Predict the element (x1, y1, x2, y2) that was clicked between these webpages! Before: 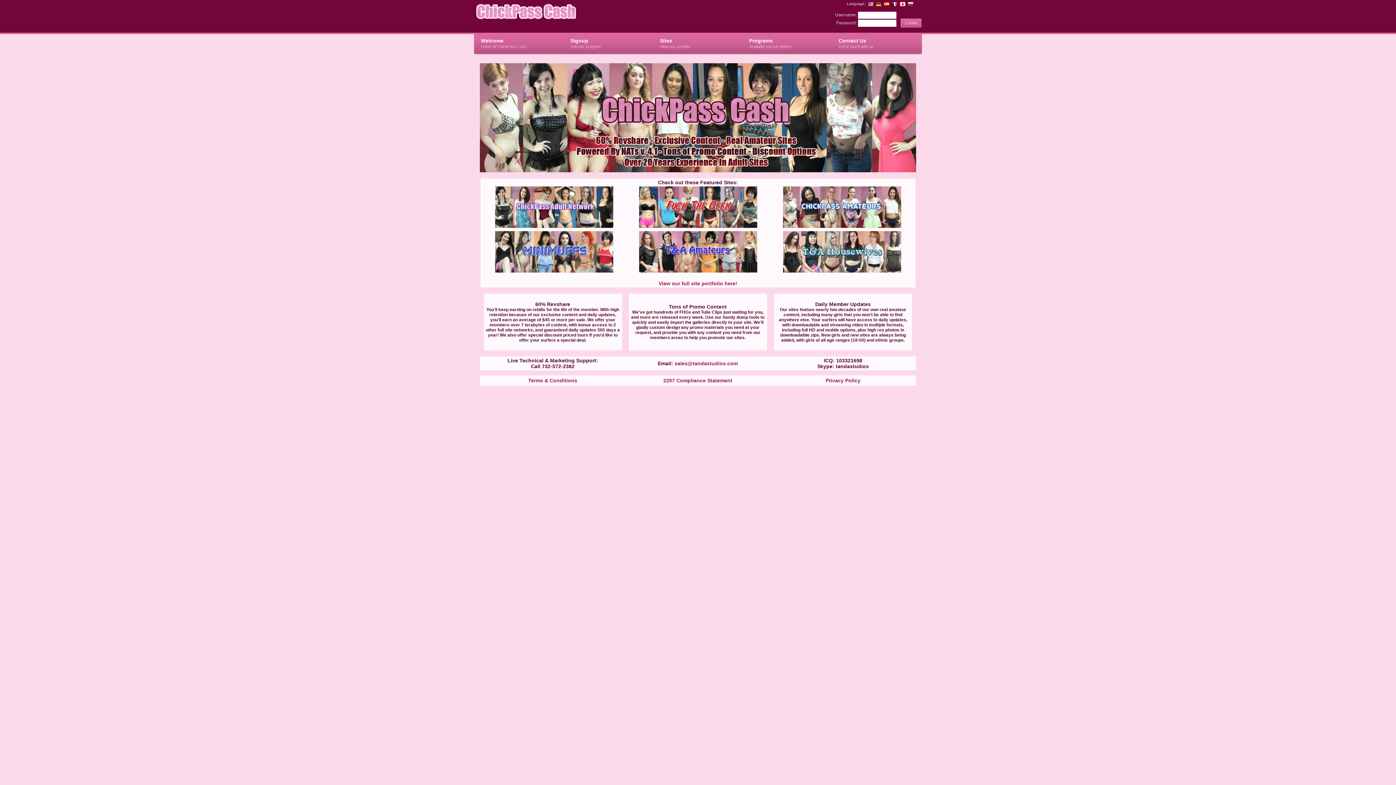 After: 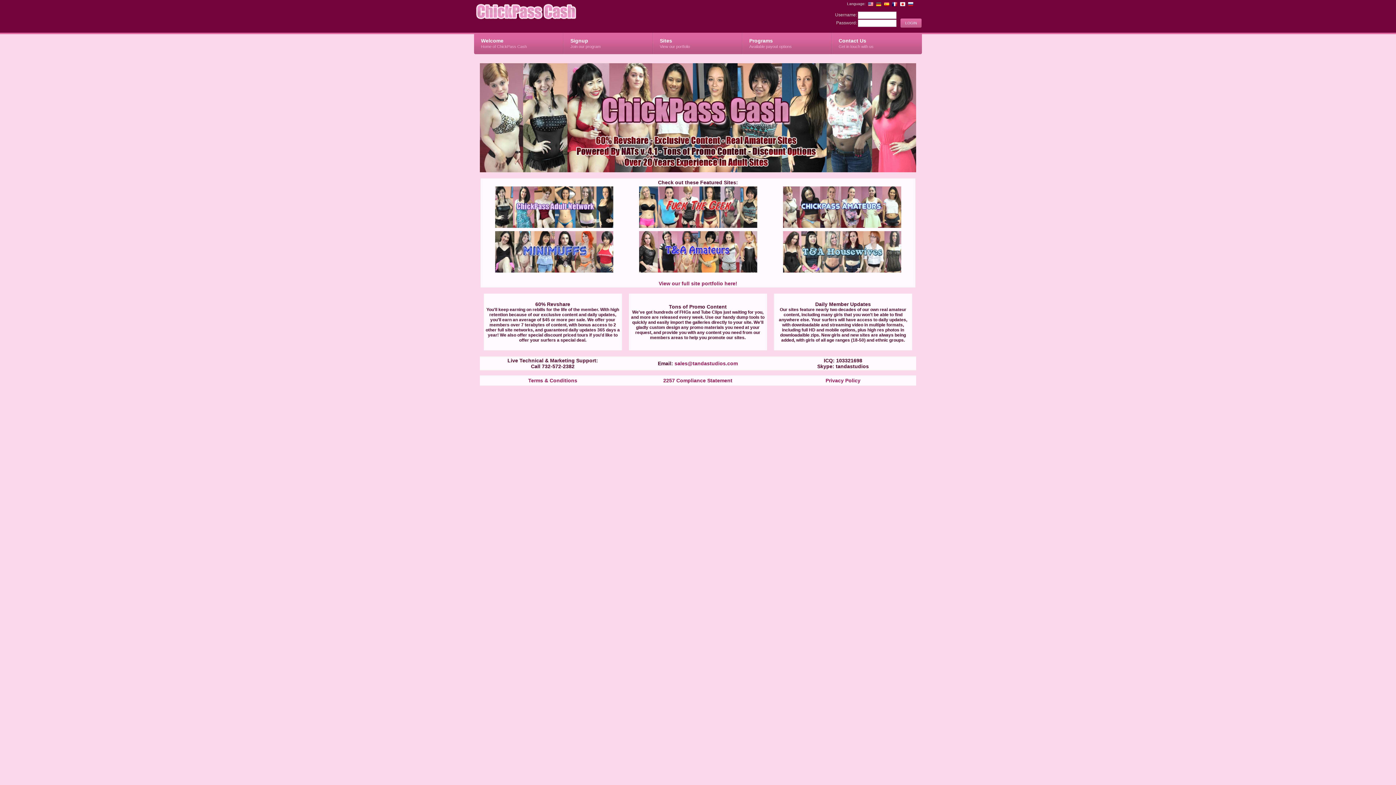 Action: label: Welcome
Home of ChickPass Cash bbox: (474, 32, 564, 54)